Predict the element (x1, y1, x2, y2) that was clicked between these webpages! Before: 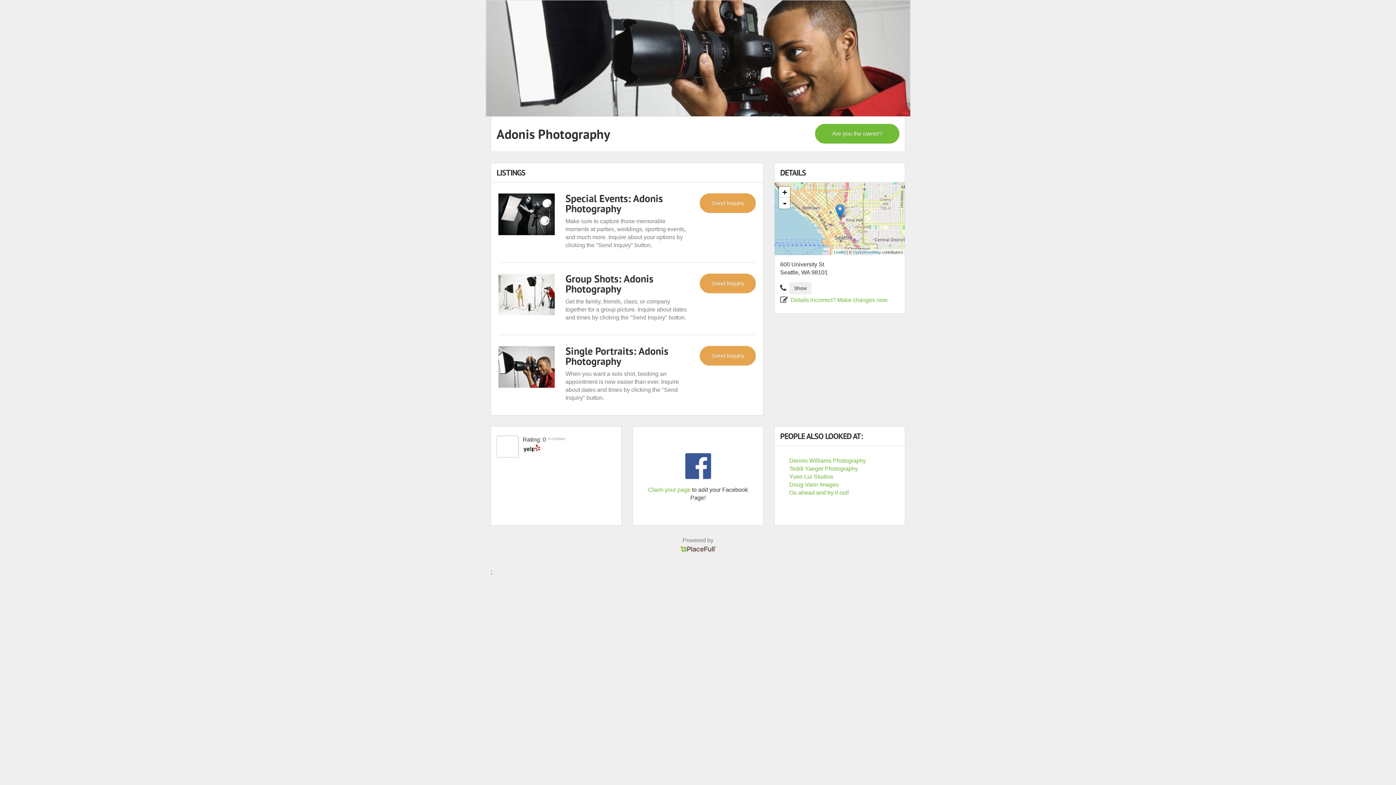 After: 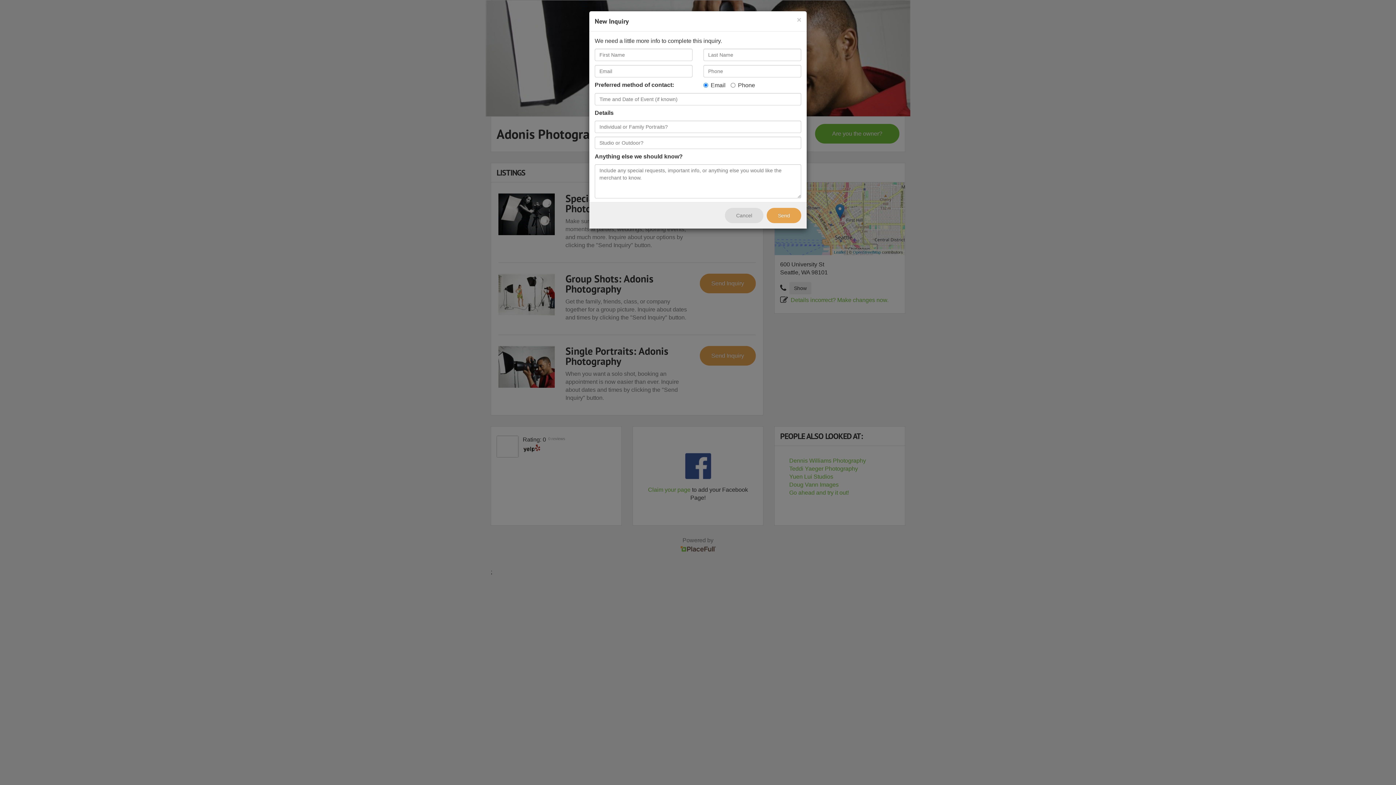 Action: label: Send Inquiry bbox: (699, 273, 756, 293)